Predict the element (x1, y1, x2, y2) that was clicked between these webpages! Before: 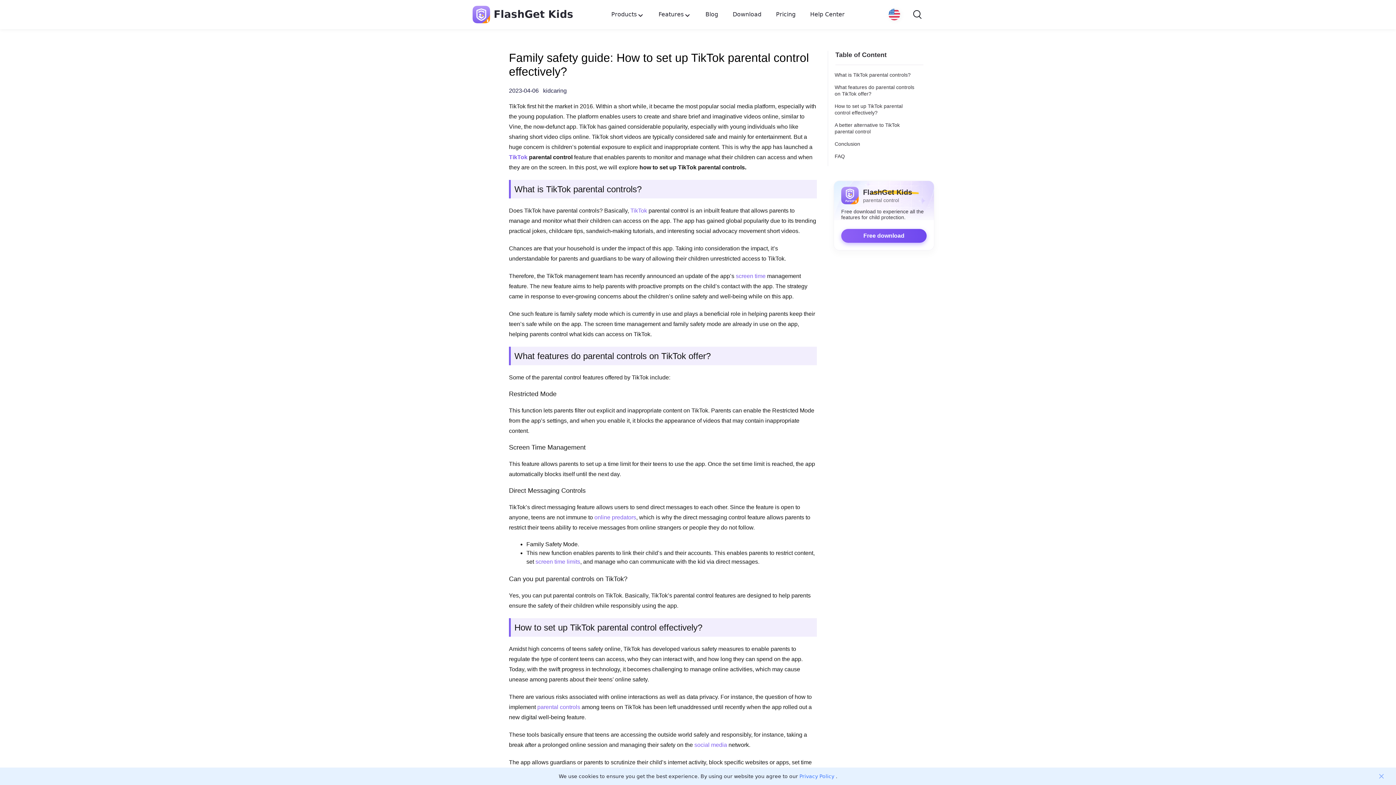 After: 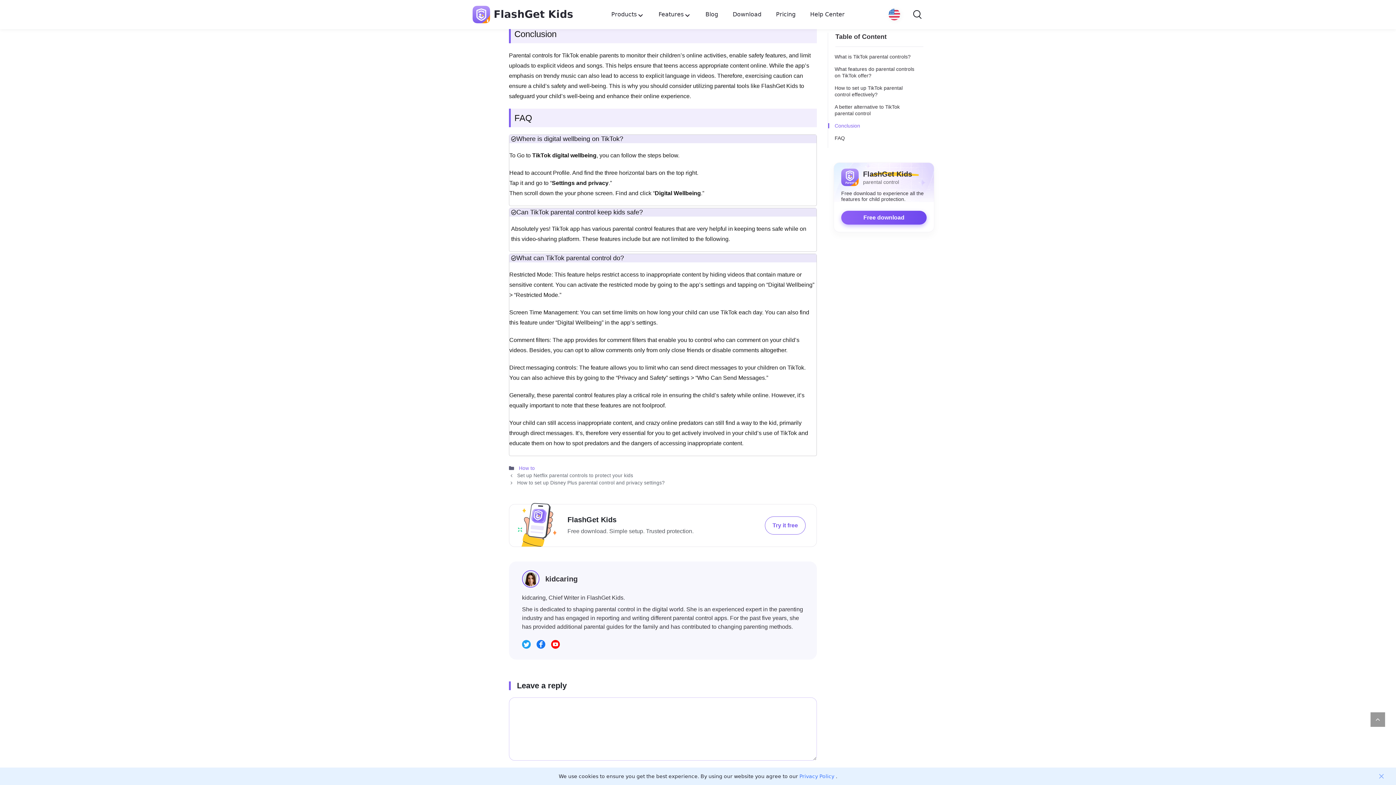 Action: label: Conclusion bbox: (834, 140, 860, 147)